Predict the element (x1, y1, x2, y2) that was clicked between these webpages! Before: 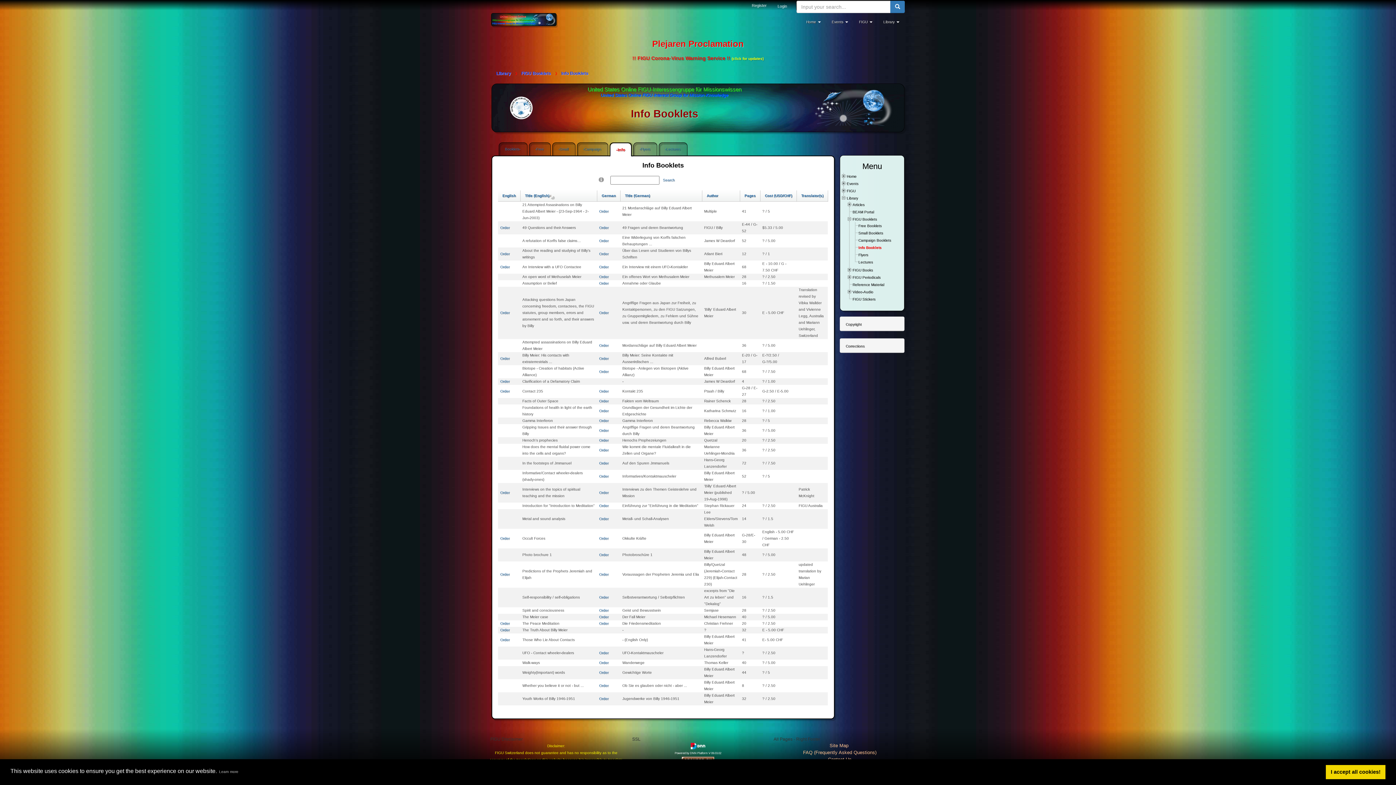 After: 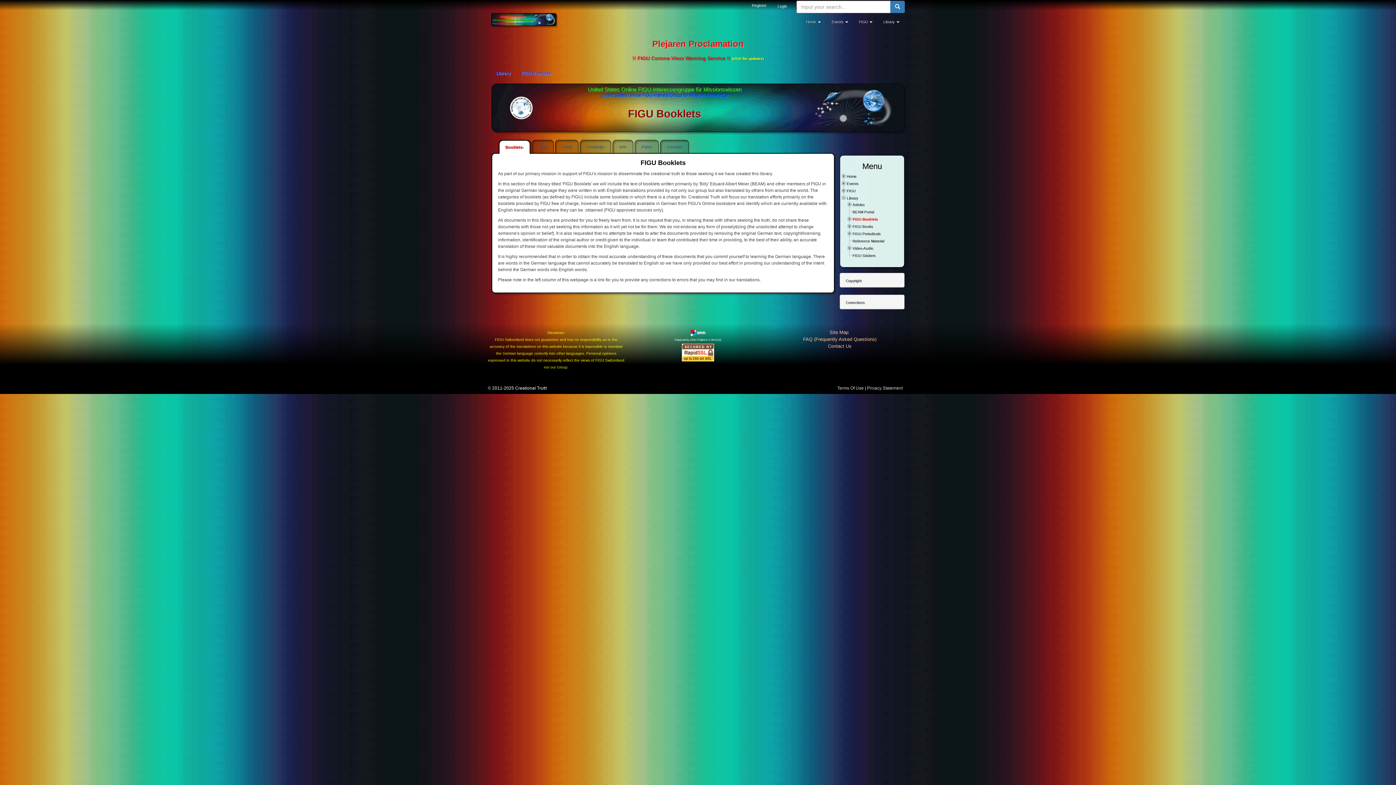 Action: label: FIGU Booklets bbox: (852, 217, 877, 221)